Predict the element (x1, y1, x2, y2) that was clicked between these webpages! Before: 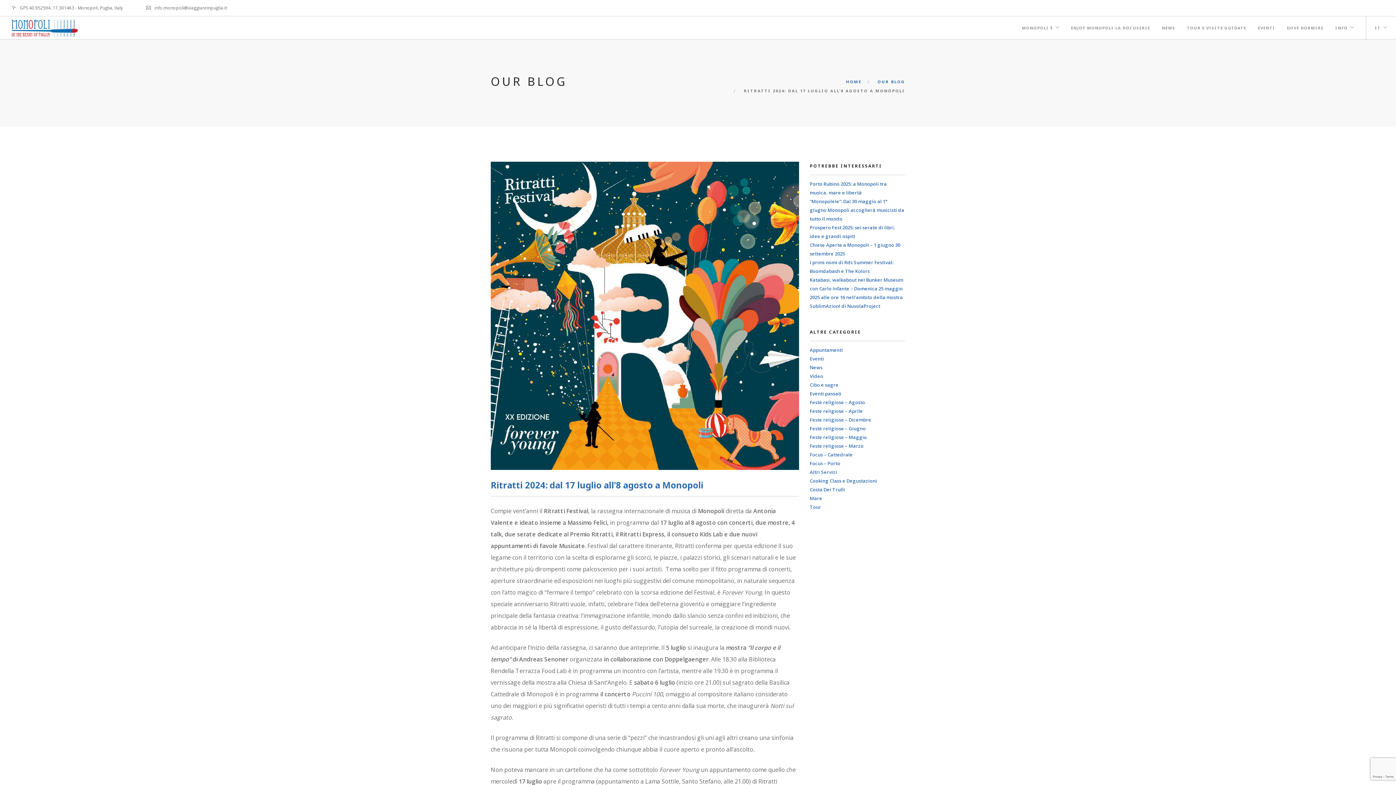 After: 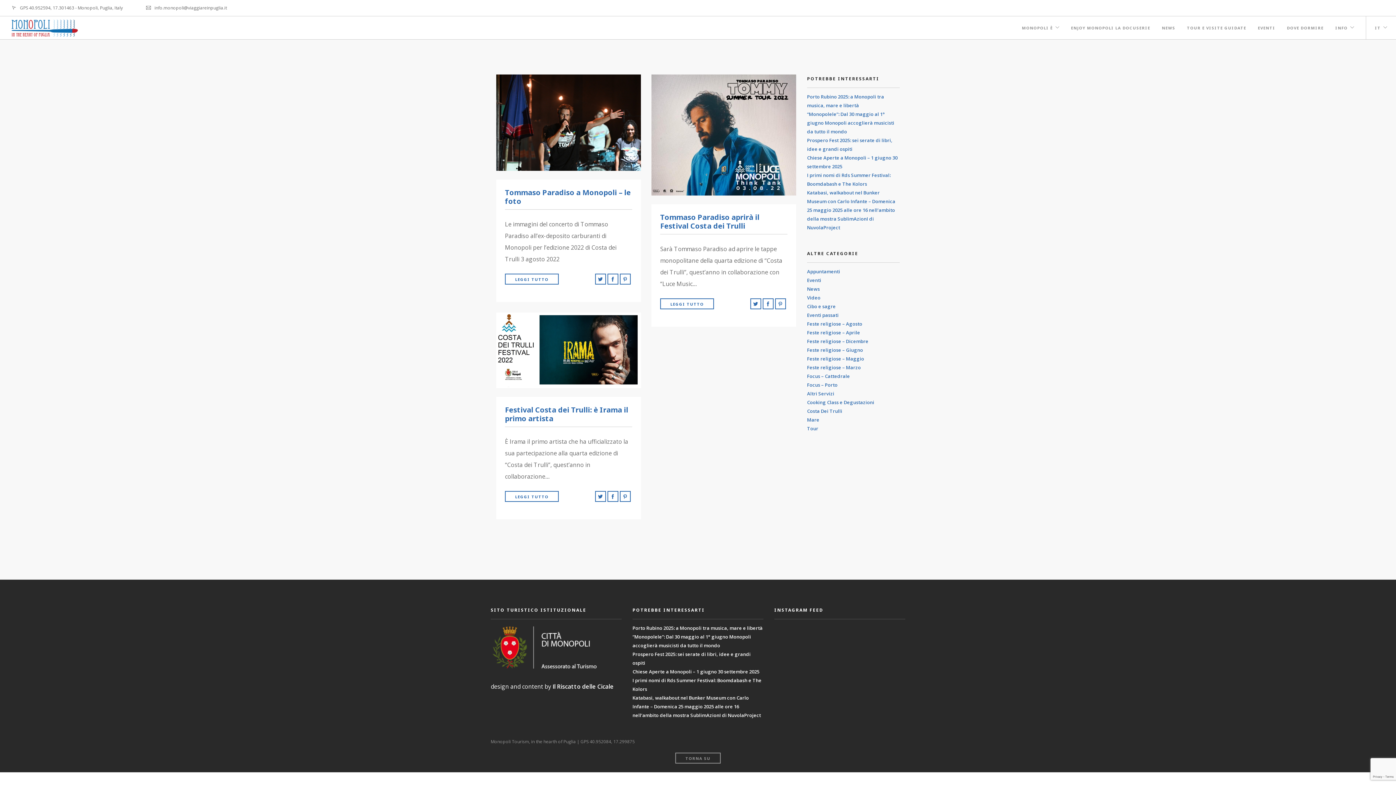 Action: label: Costa Dei Trulli bbox: (810, 486, 845, 493)